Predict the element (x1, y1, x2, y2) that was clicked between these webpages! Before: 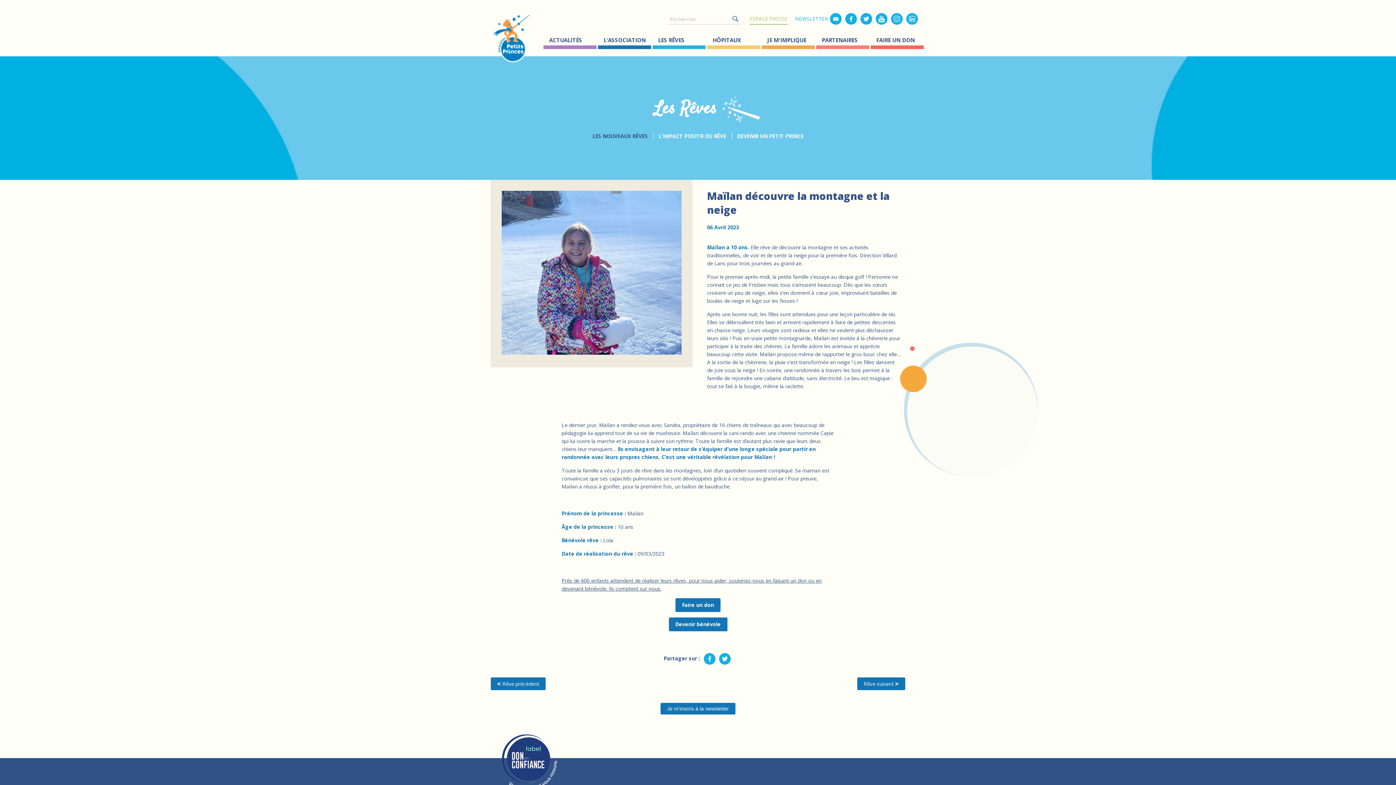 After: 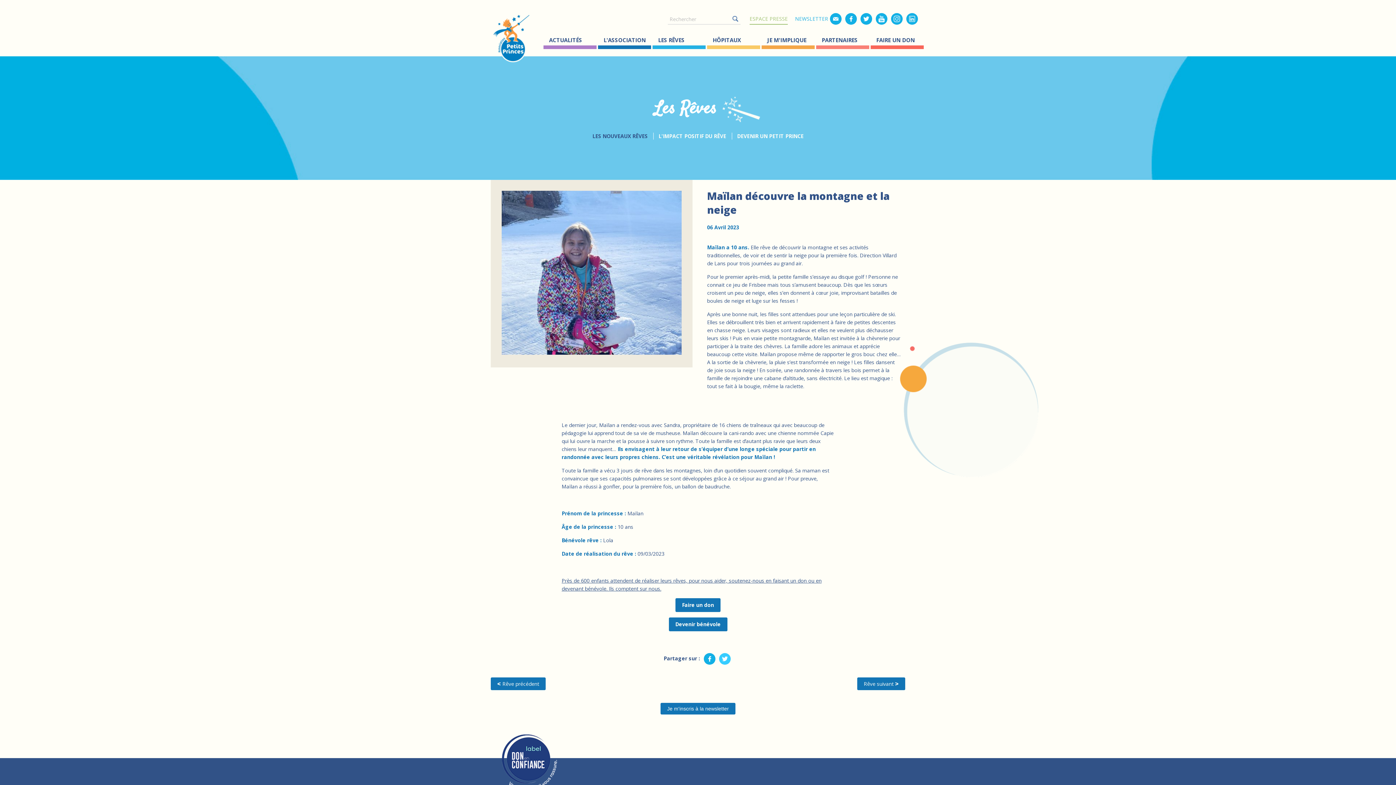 Action: bbox: (717, 653, 730, 665)